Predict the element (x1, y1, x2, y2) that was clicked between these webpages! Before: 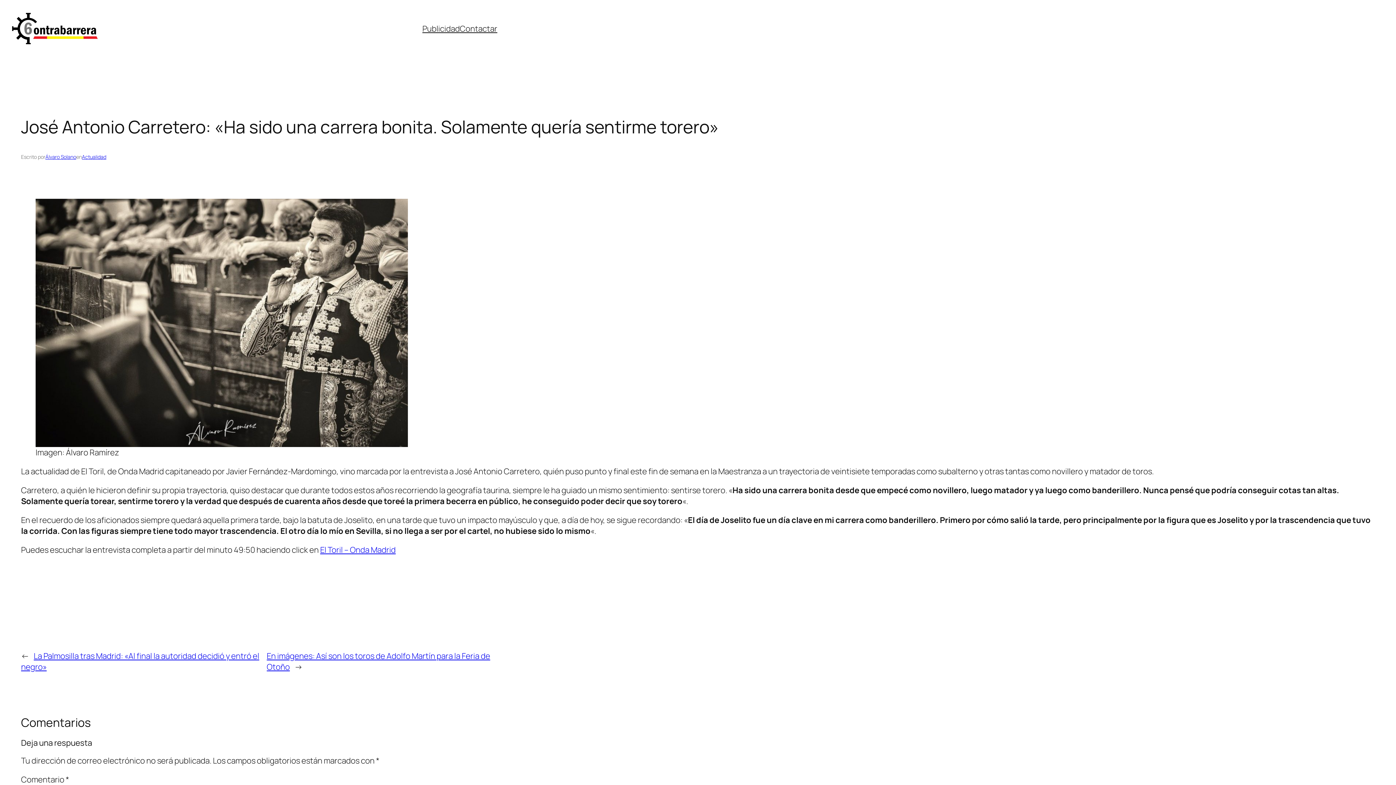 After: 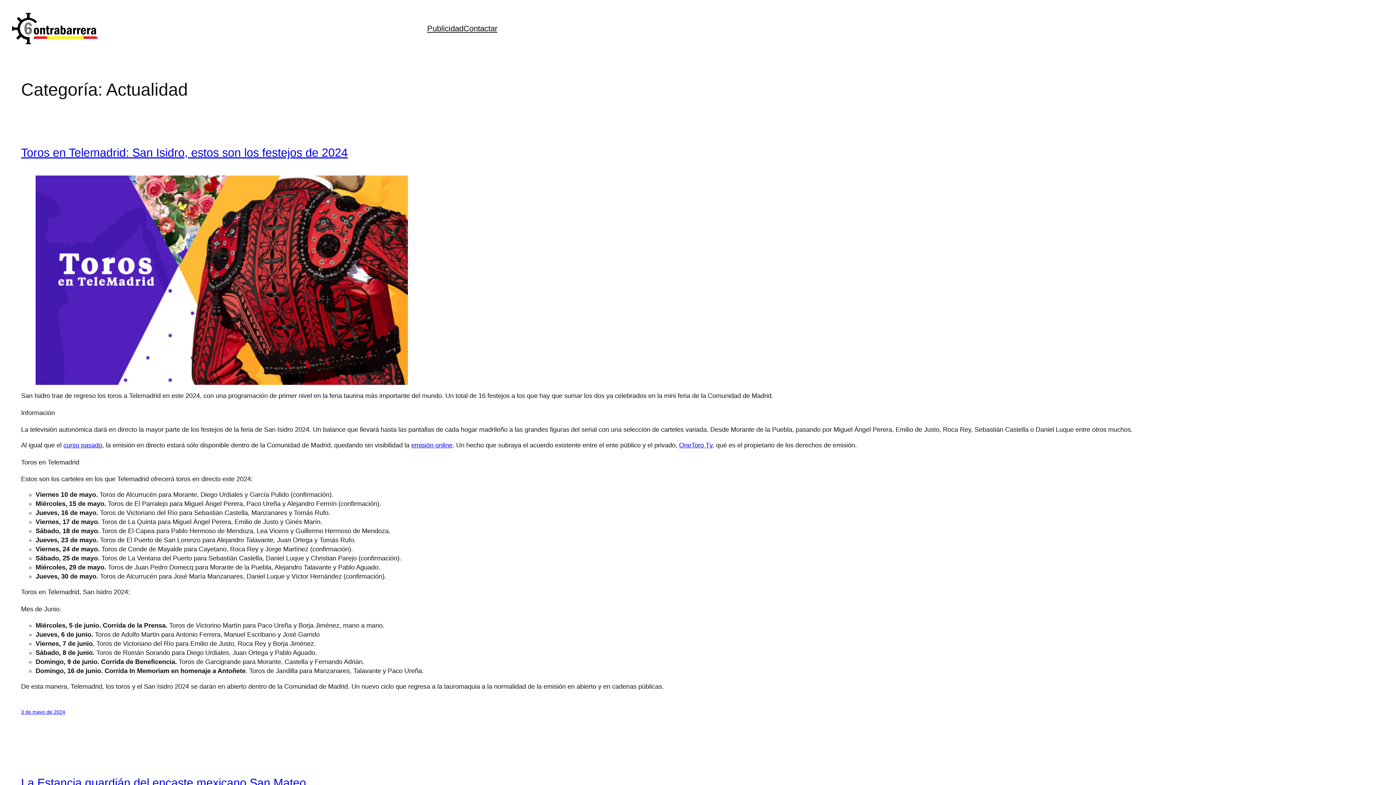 Action: label: Actualidad bbox: (81, 153, 106, 160)